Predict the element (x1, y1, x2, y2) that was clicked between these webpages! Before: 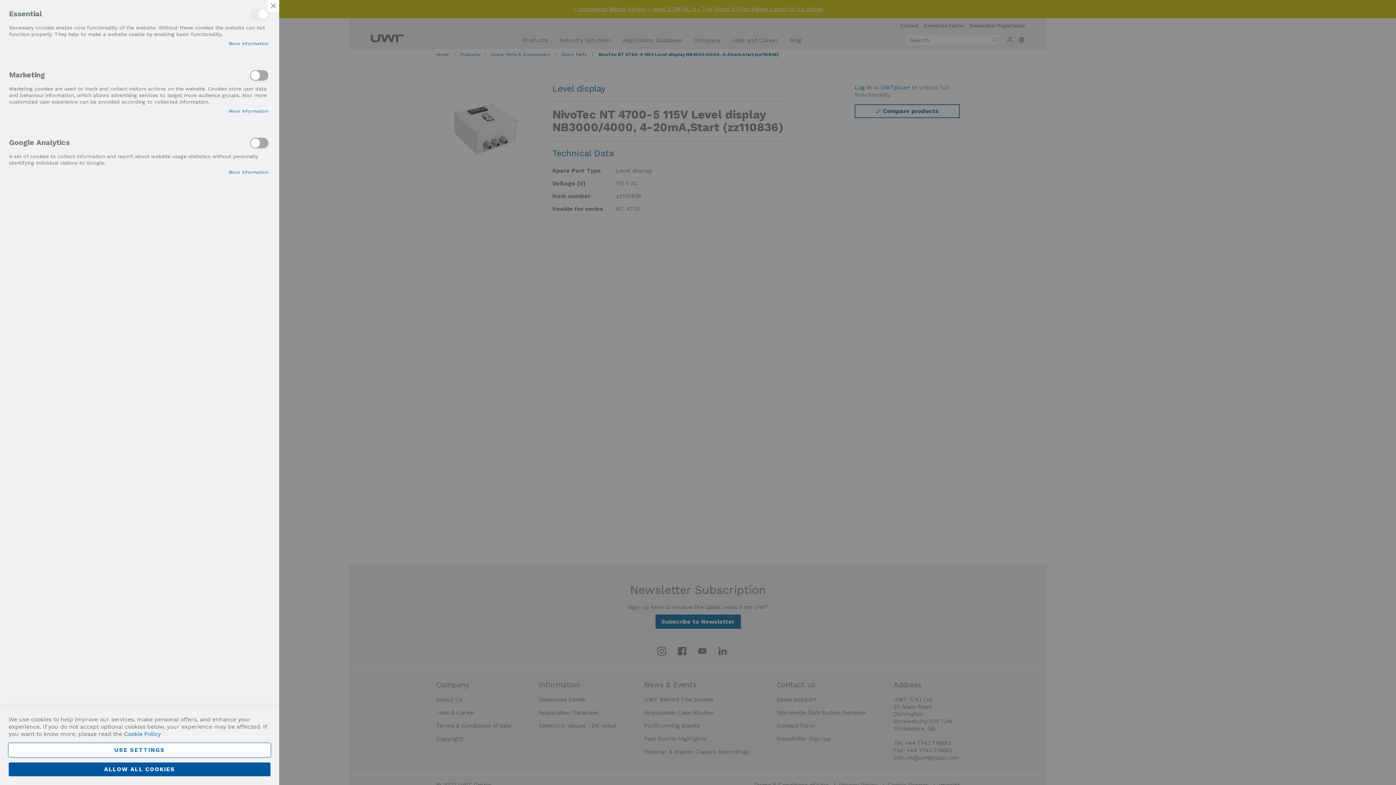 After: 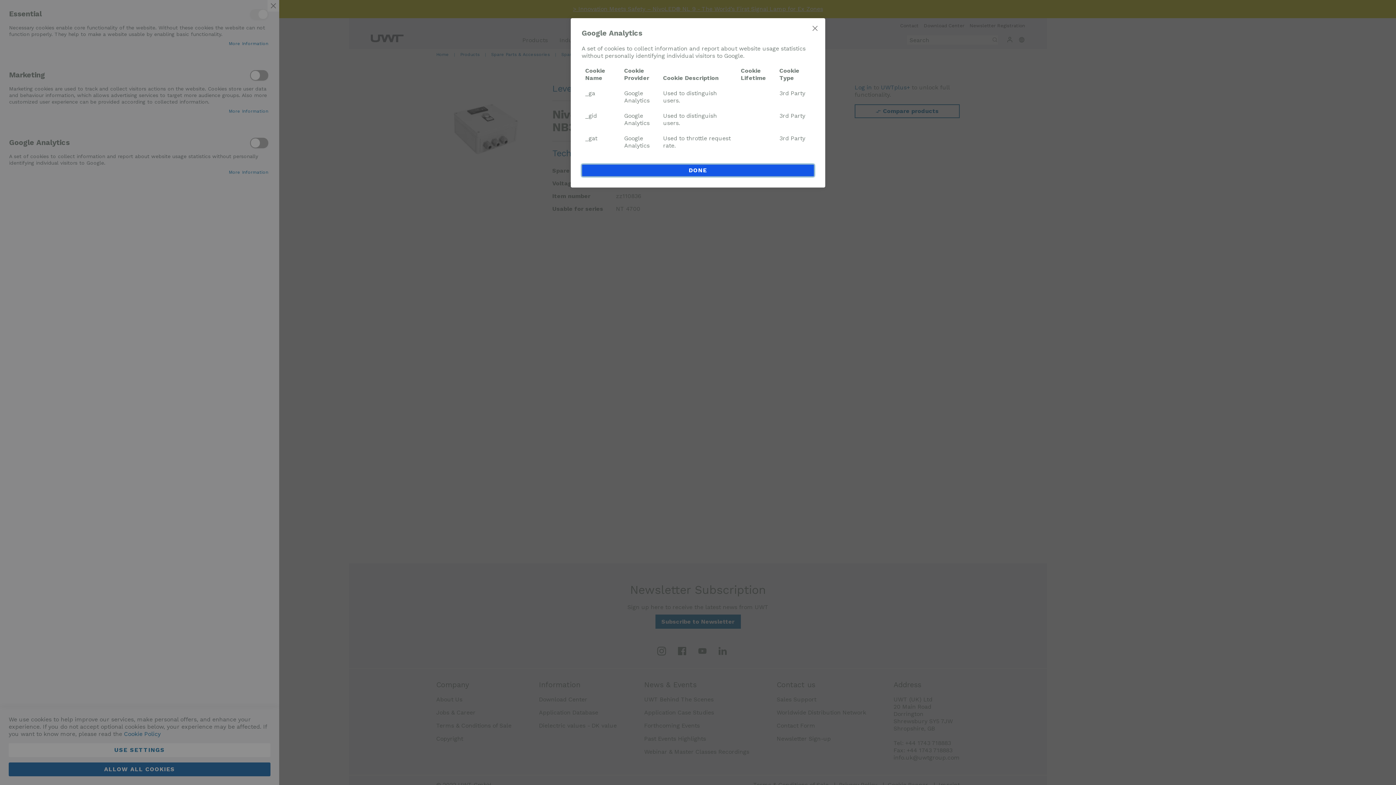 Action: bbox: (228, 169, 268, 175) label: More Information